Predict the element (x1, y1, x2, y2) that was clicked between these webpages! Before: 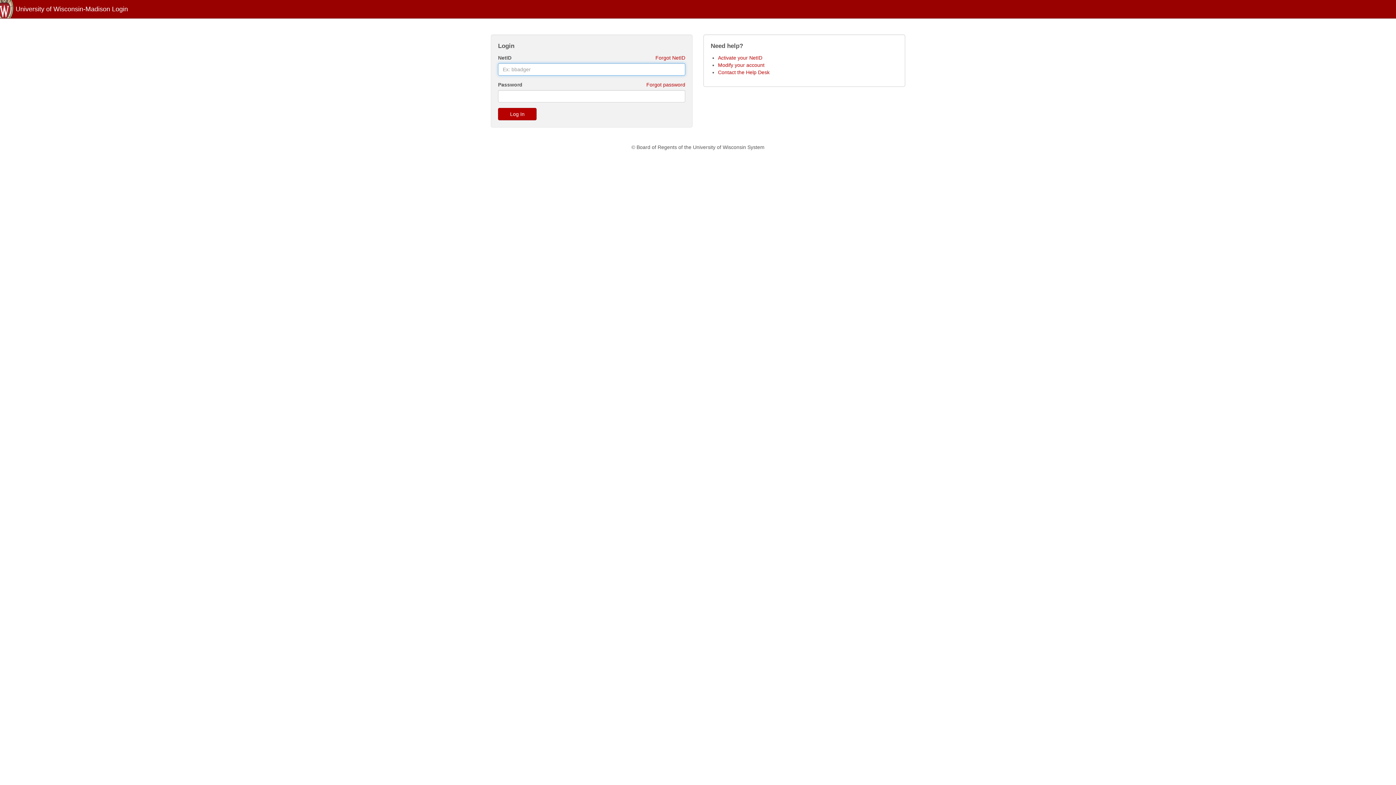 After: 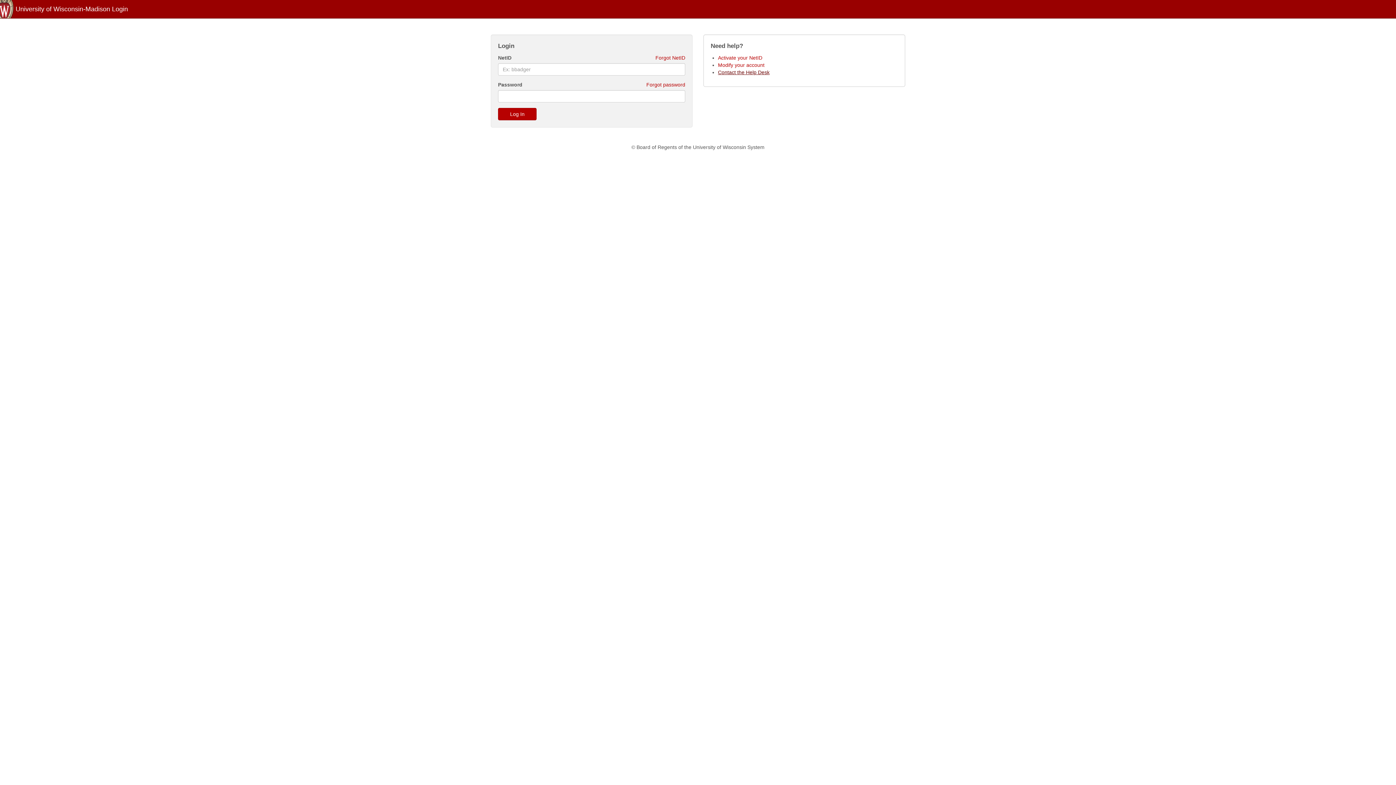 Action: label: Contact the Help Desk bbox: (718, 69, 769, 75)